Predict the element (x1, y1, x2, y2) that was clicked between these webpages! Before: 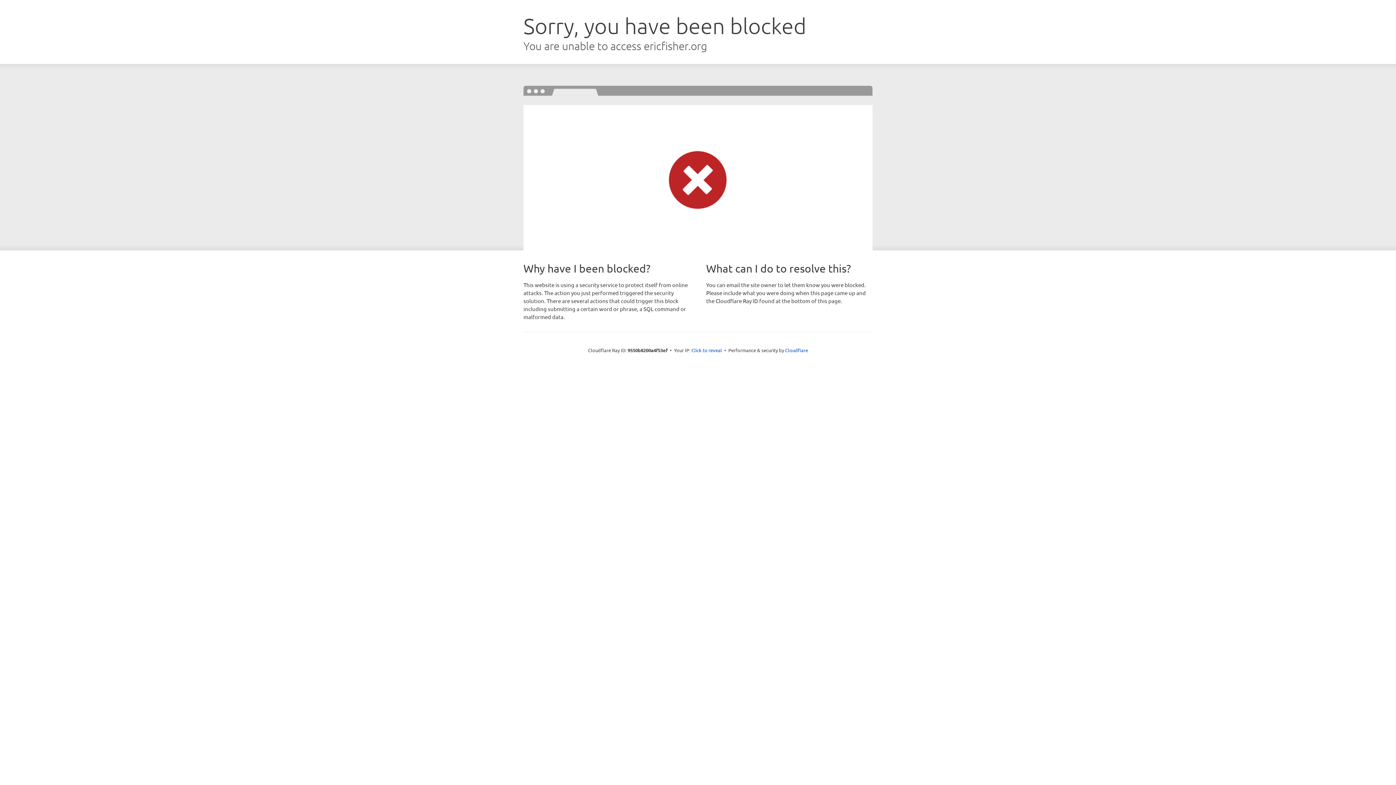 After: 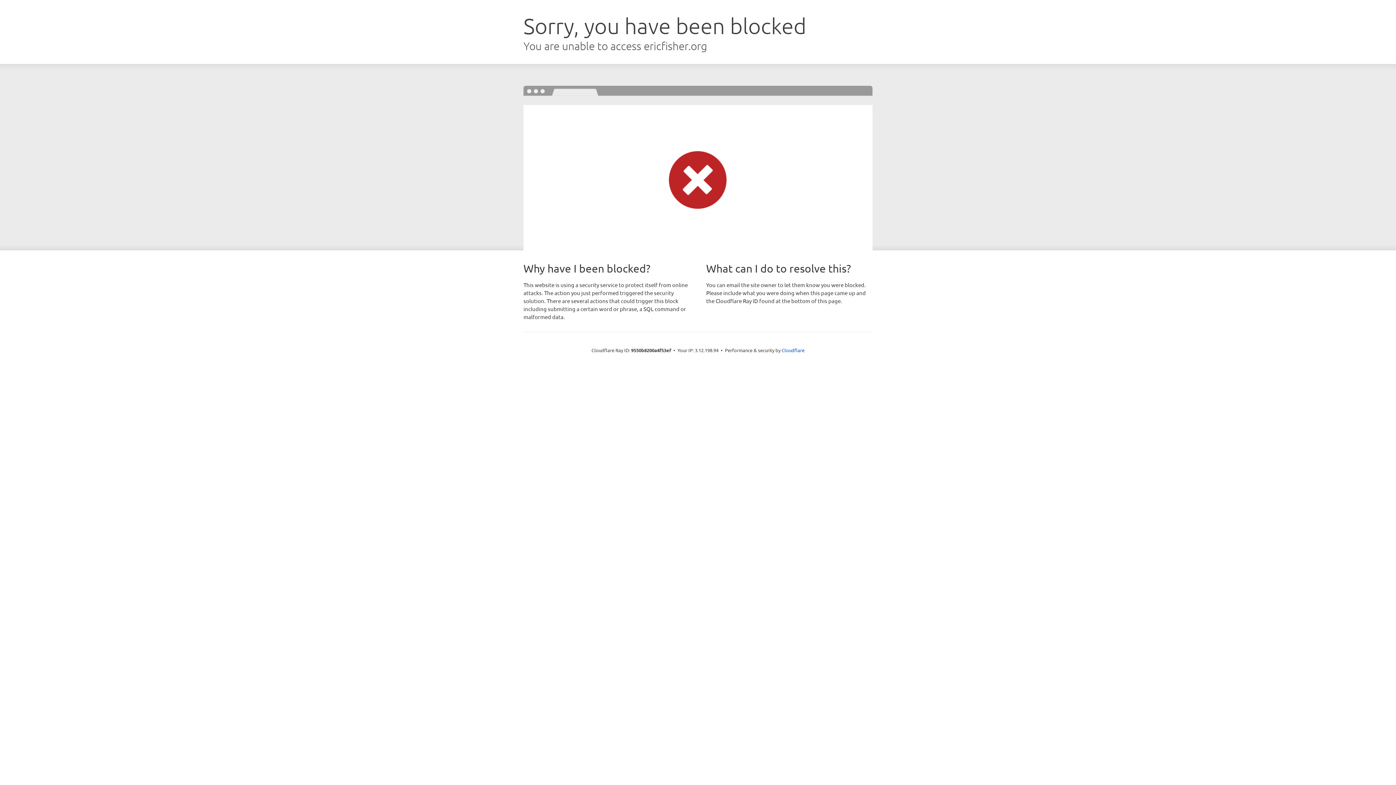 Action: bbox: (691, 346, 722, 353) label: Click to reveal